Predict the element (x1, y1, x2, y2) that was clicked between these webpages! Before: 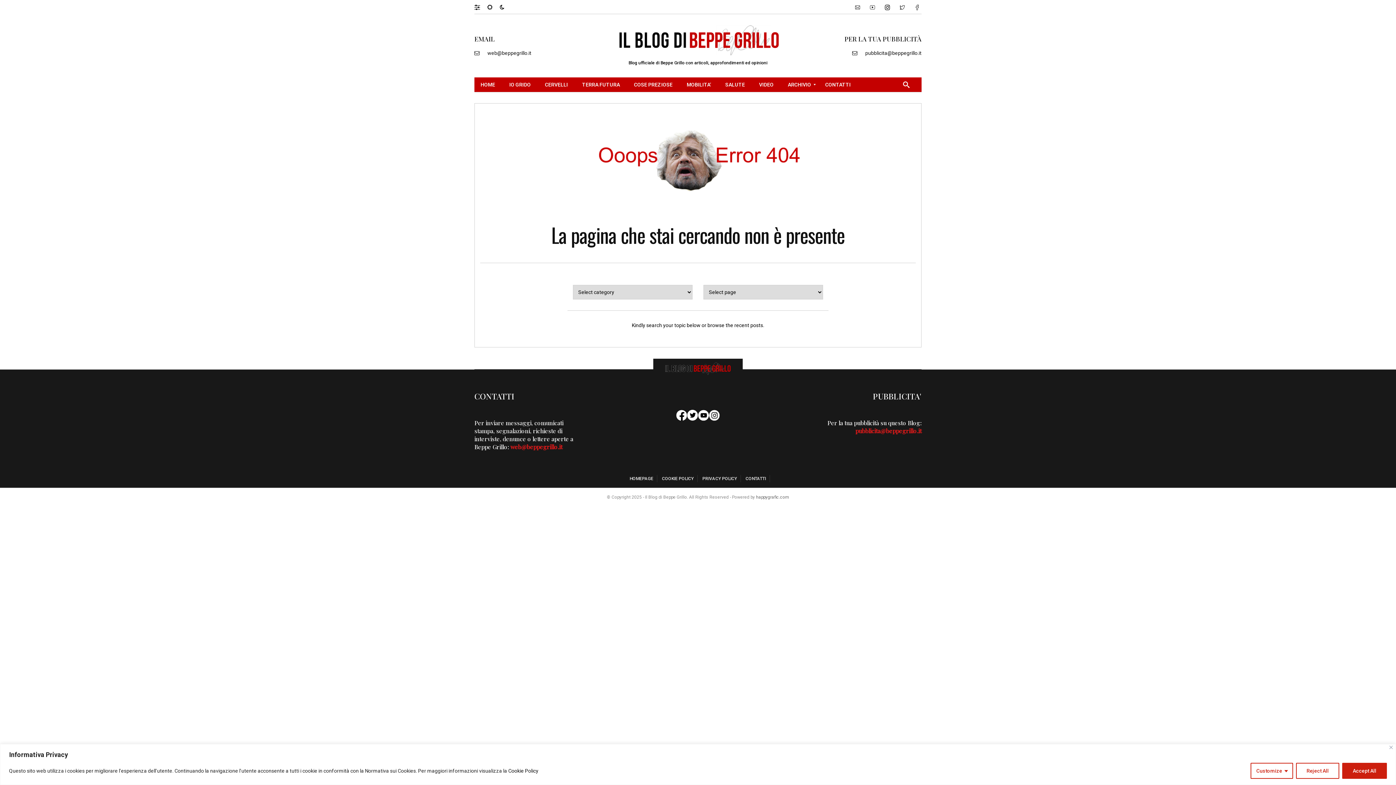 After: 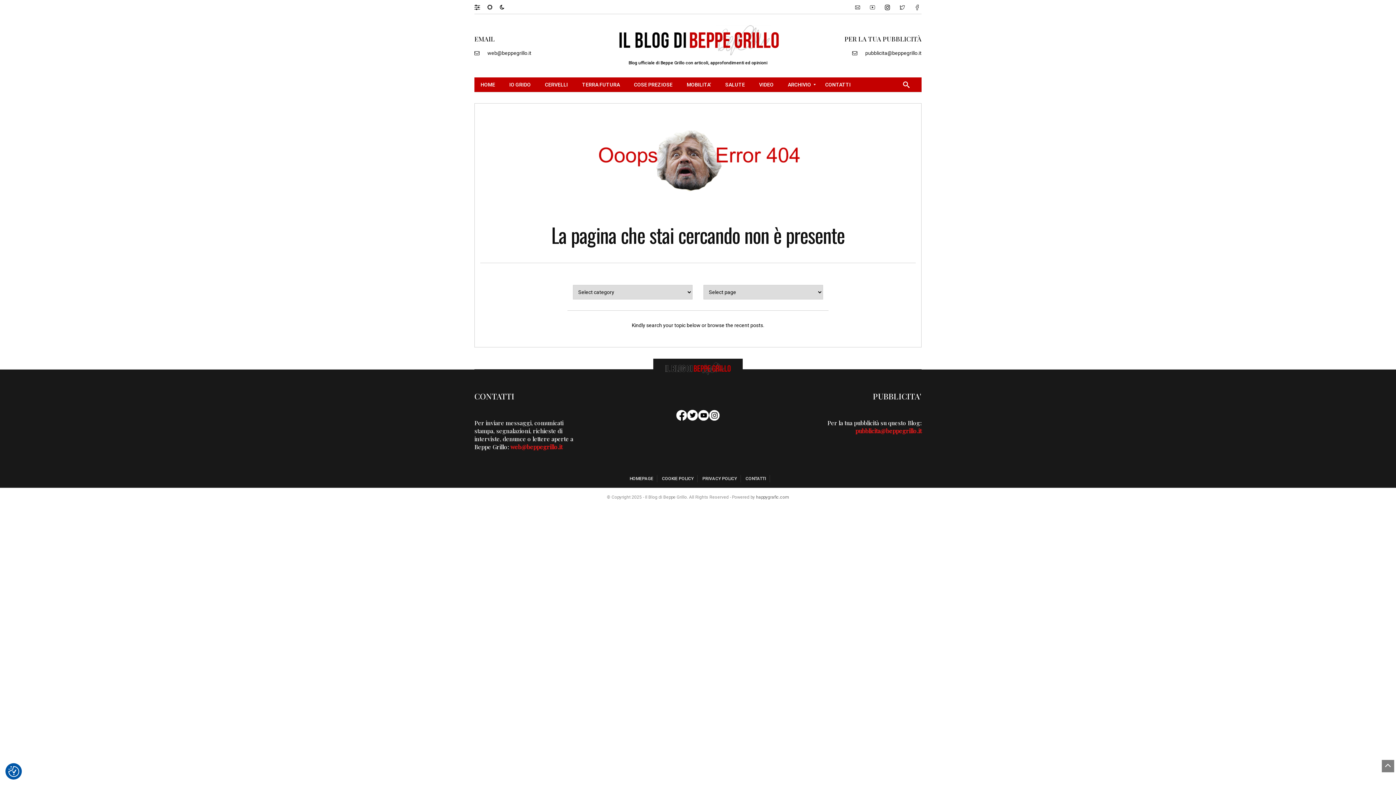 Action: label: Close bbox: (1389, 746, 1393, 749)